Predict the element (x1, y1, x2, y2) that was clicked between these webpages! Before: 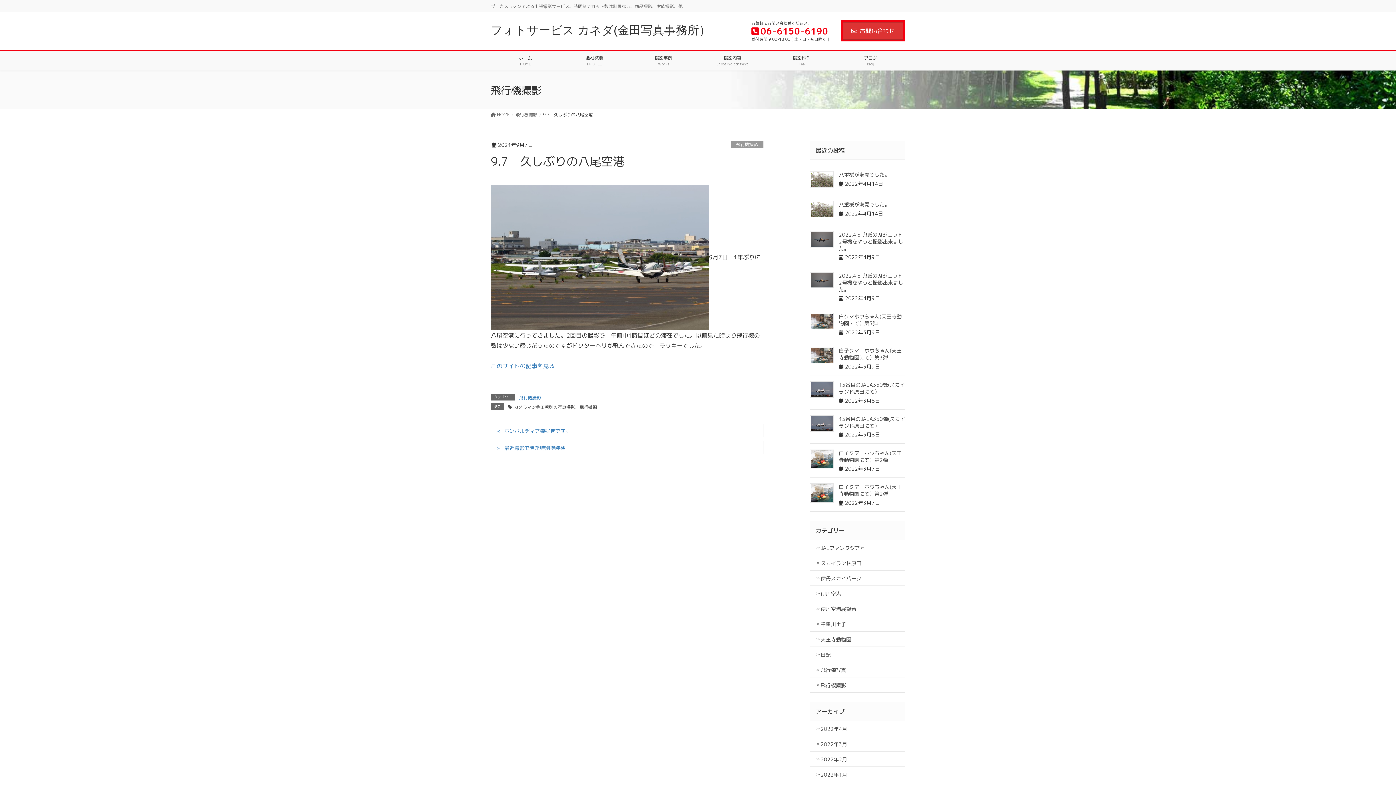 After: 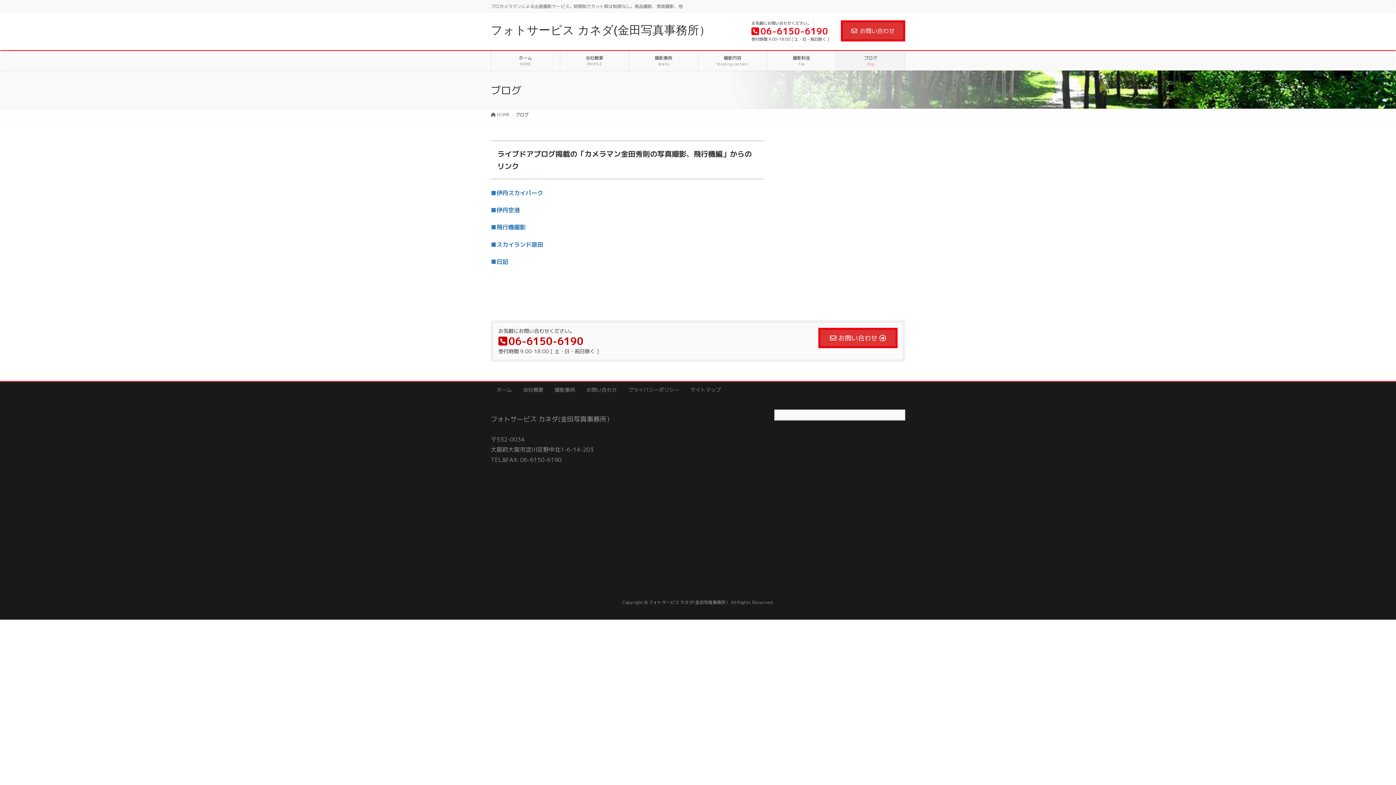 Action: bbox: (836, 50, 905, 70) label: ブログ
Blog